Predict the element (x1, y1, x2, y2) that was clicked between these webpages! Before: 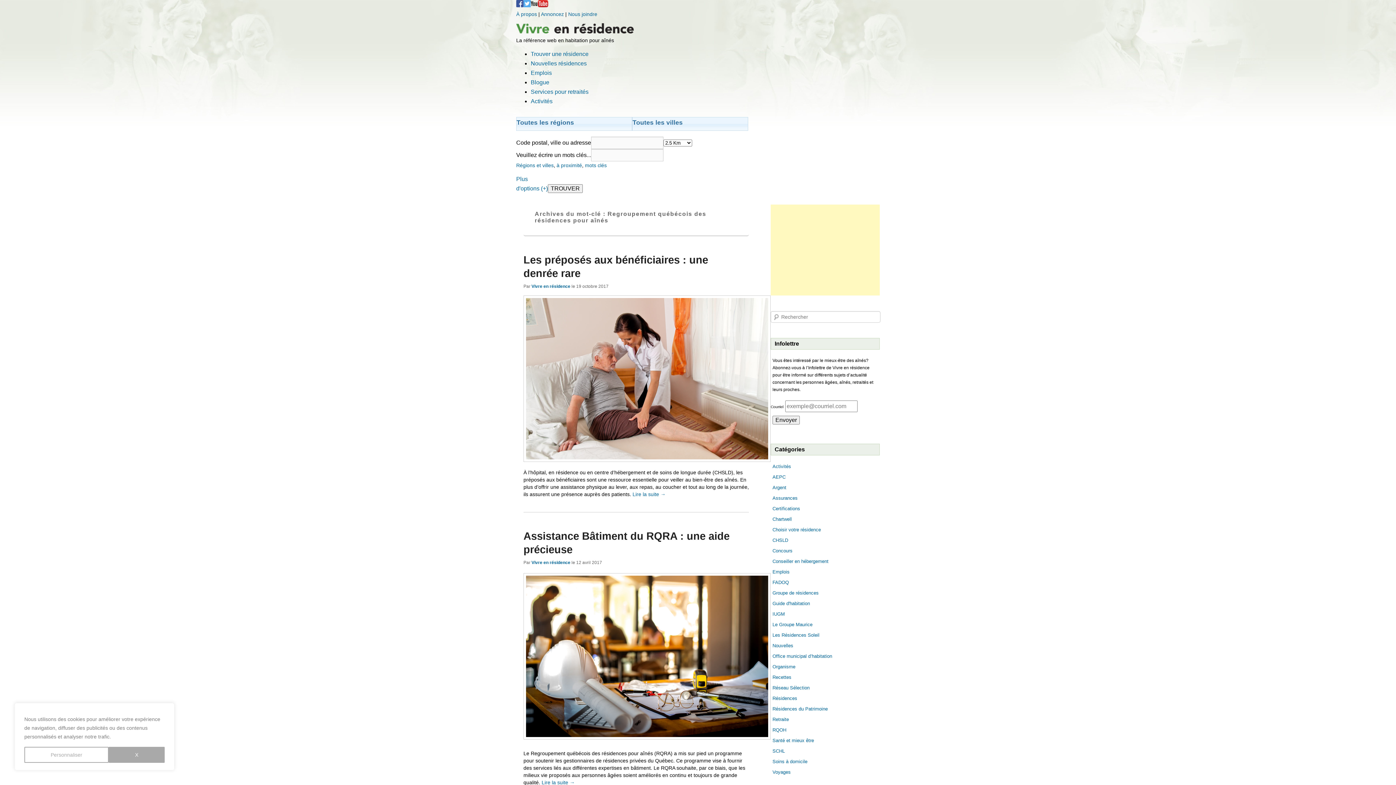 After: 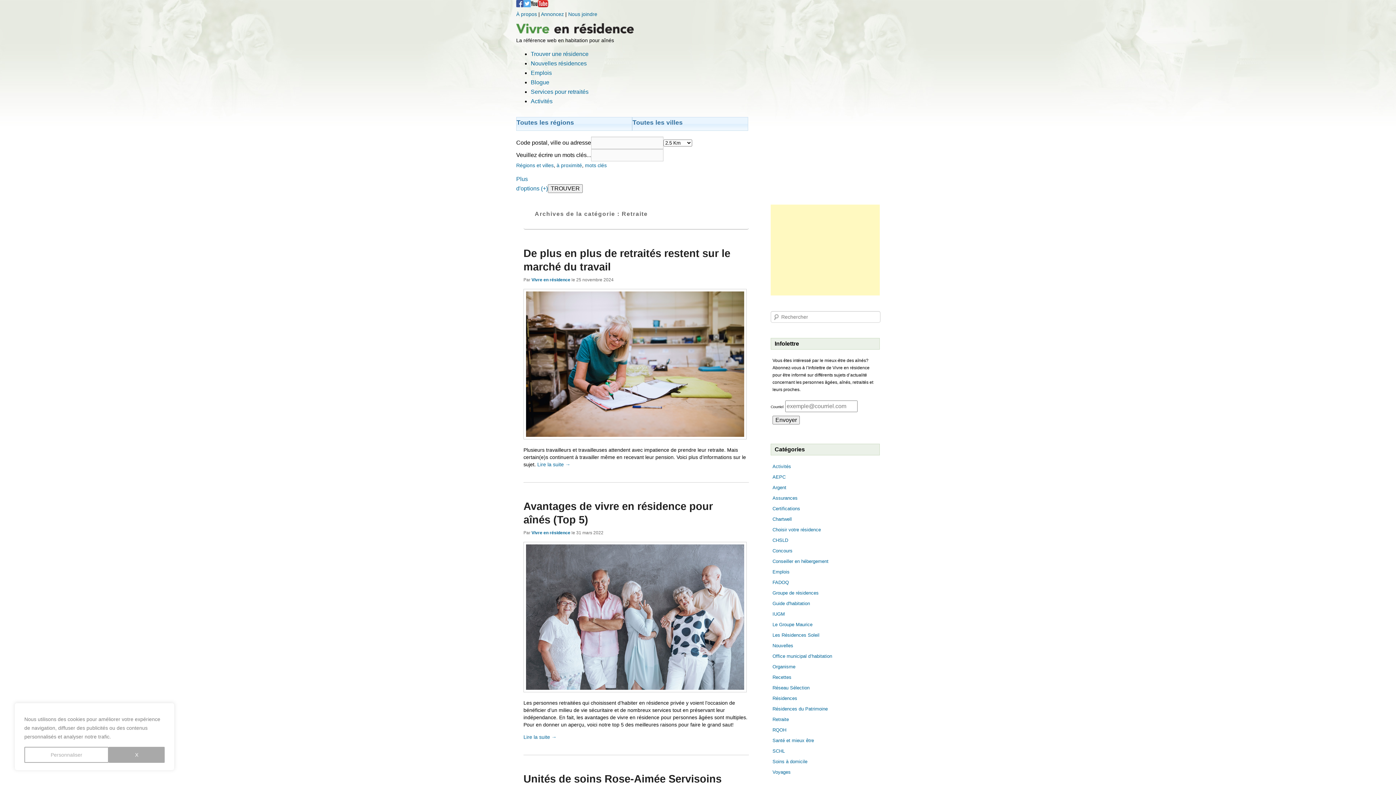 Action: label: Retraite bbox: (772, 716, 789, 722)